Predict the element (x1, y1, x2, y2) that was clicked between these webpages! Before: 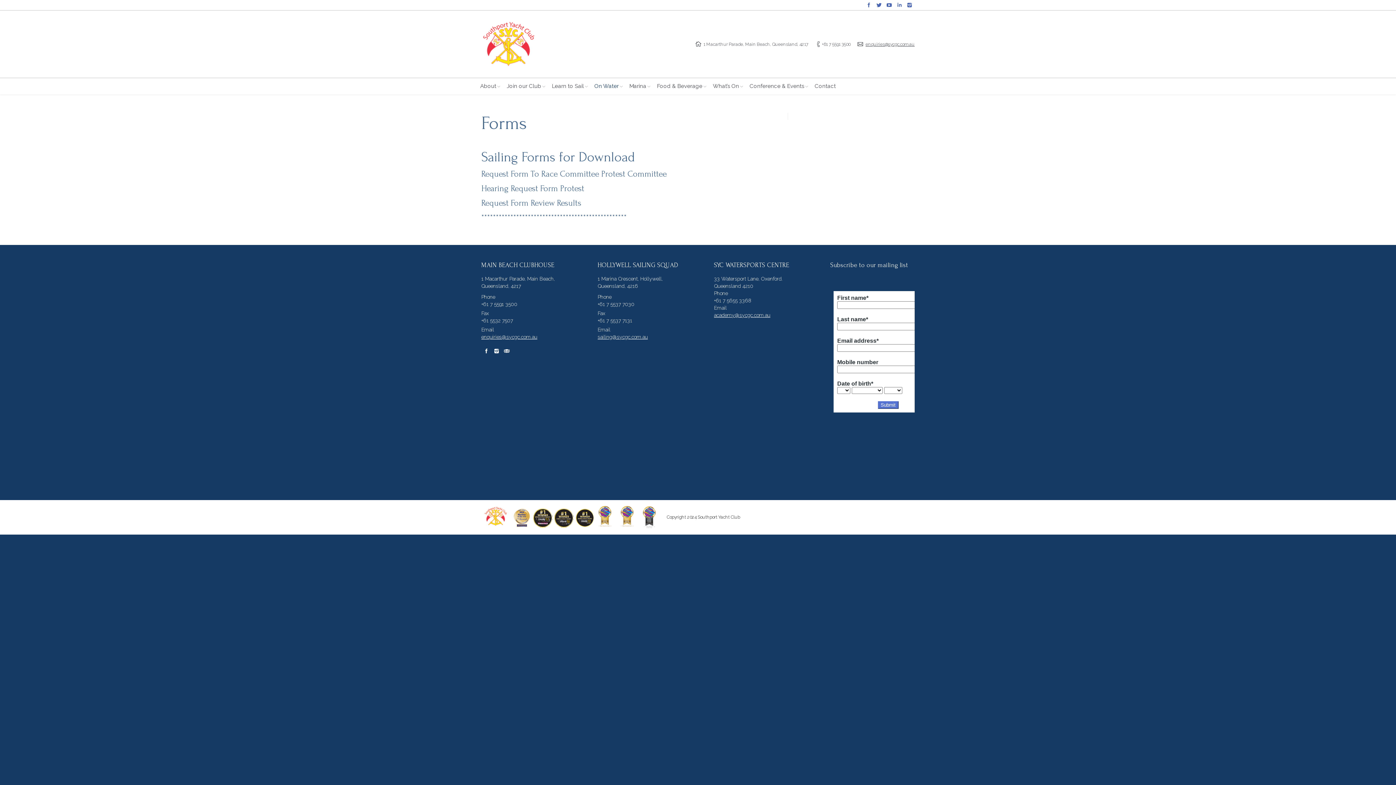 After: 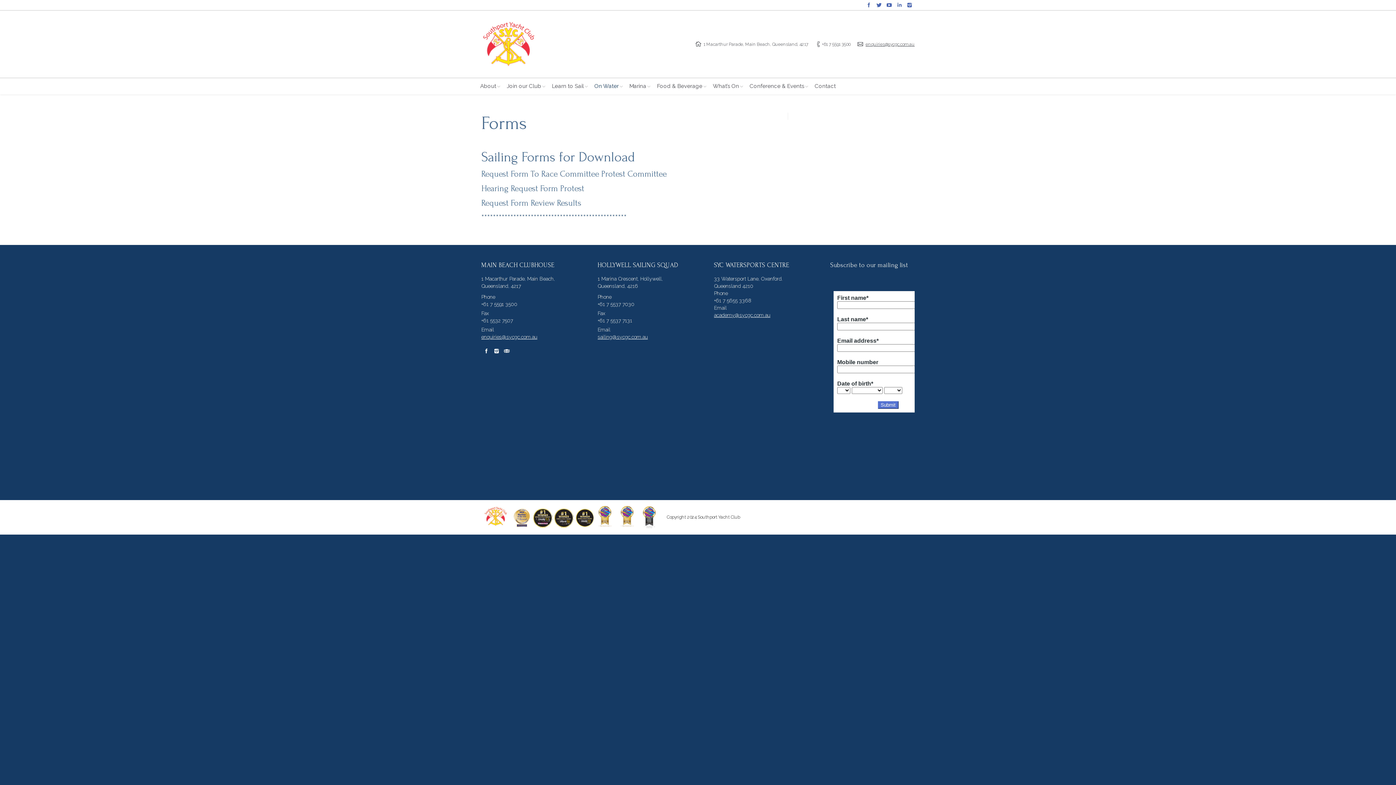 Action: bbox: (502, 346, 511, 355)